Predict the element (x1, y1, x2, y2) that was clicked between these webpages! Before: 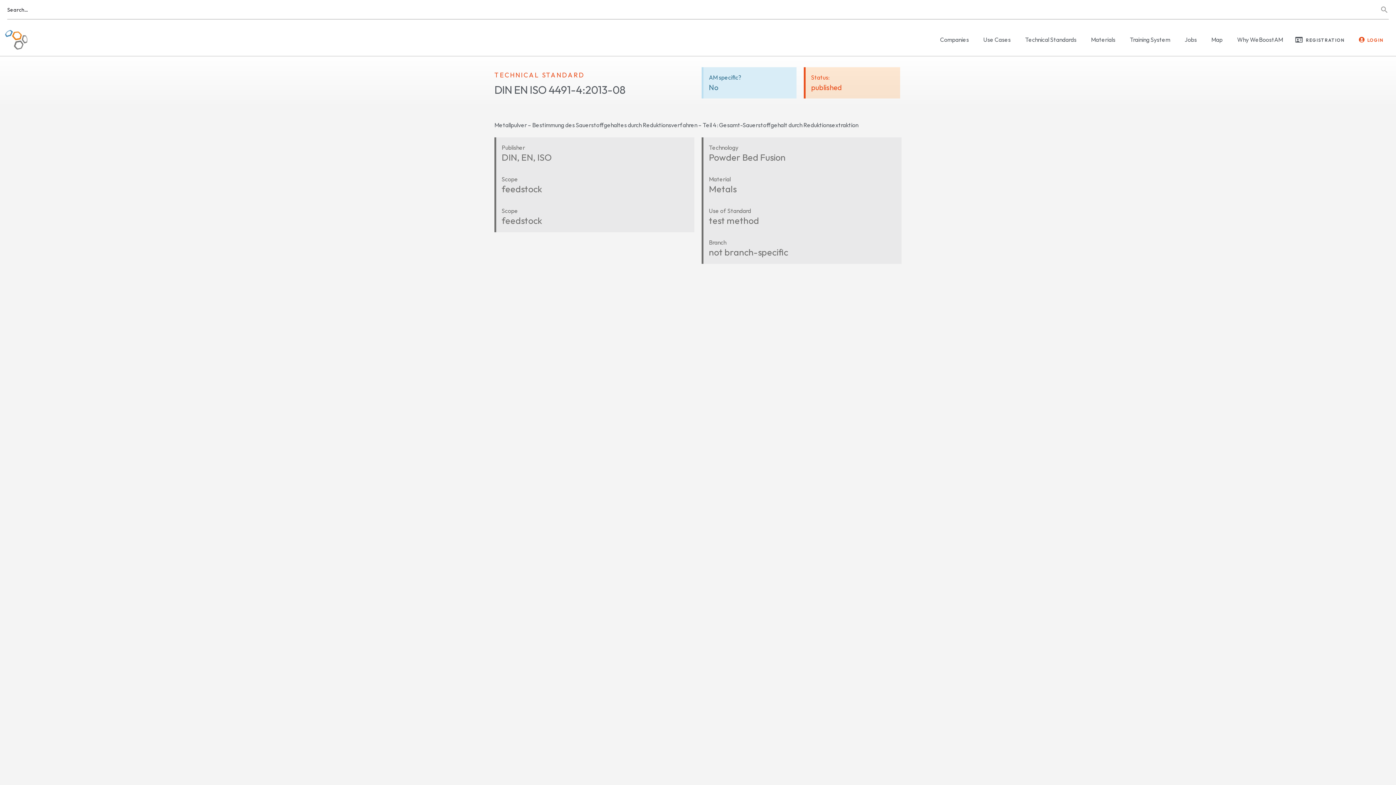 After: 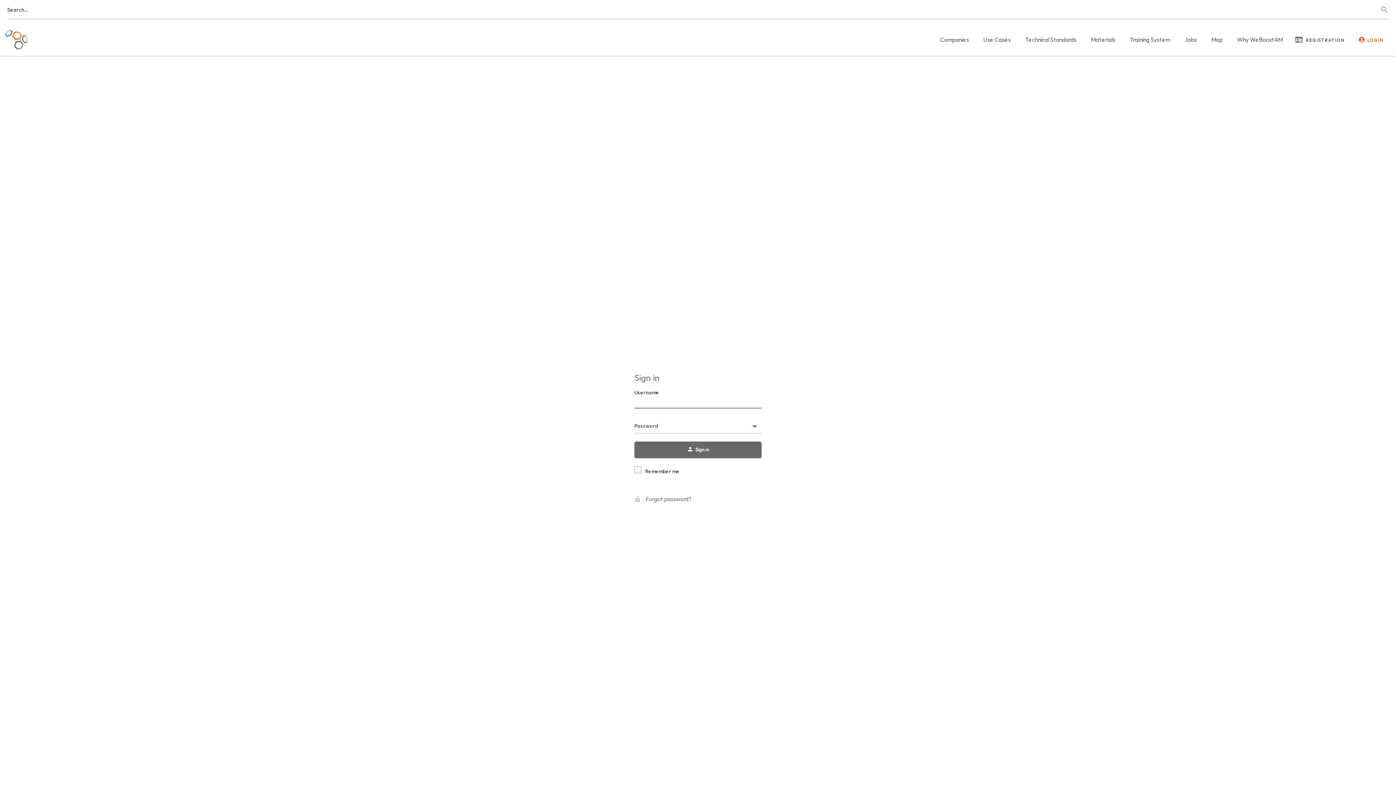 Action: label: login bbox: (1359, 36, 1365, 42)